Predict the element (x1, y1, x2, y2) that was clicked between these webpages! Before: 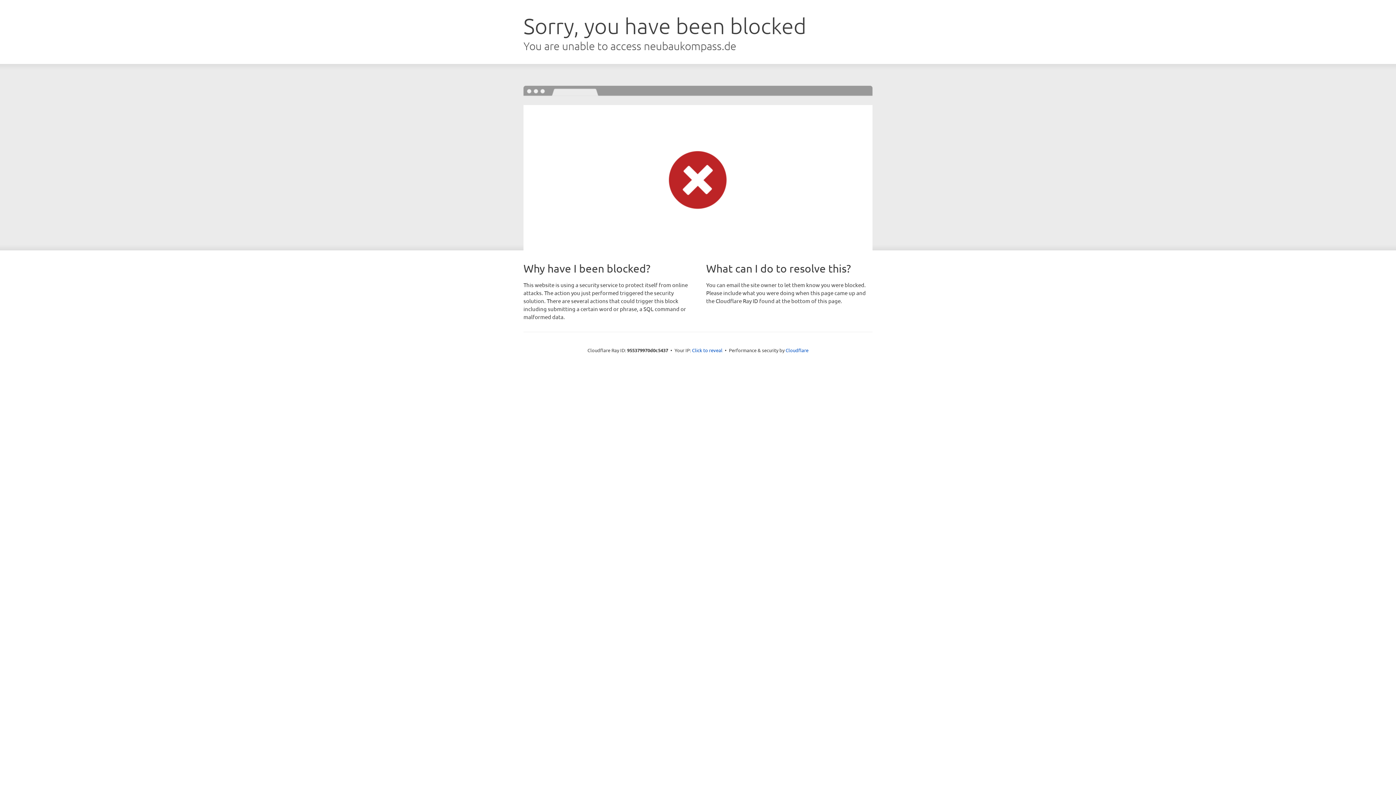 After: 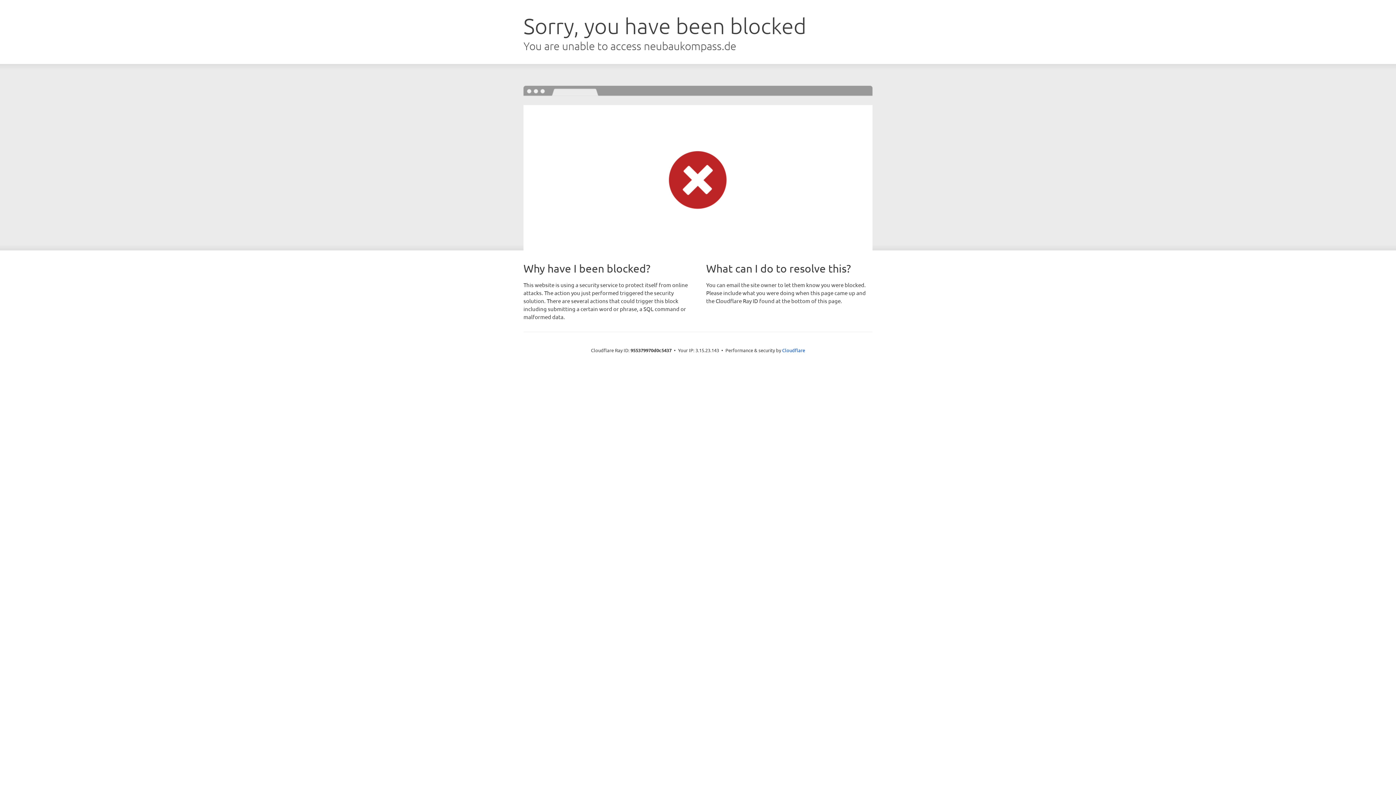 Action: bbox: (692, 346, 722, 353) label: Click to reveal